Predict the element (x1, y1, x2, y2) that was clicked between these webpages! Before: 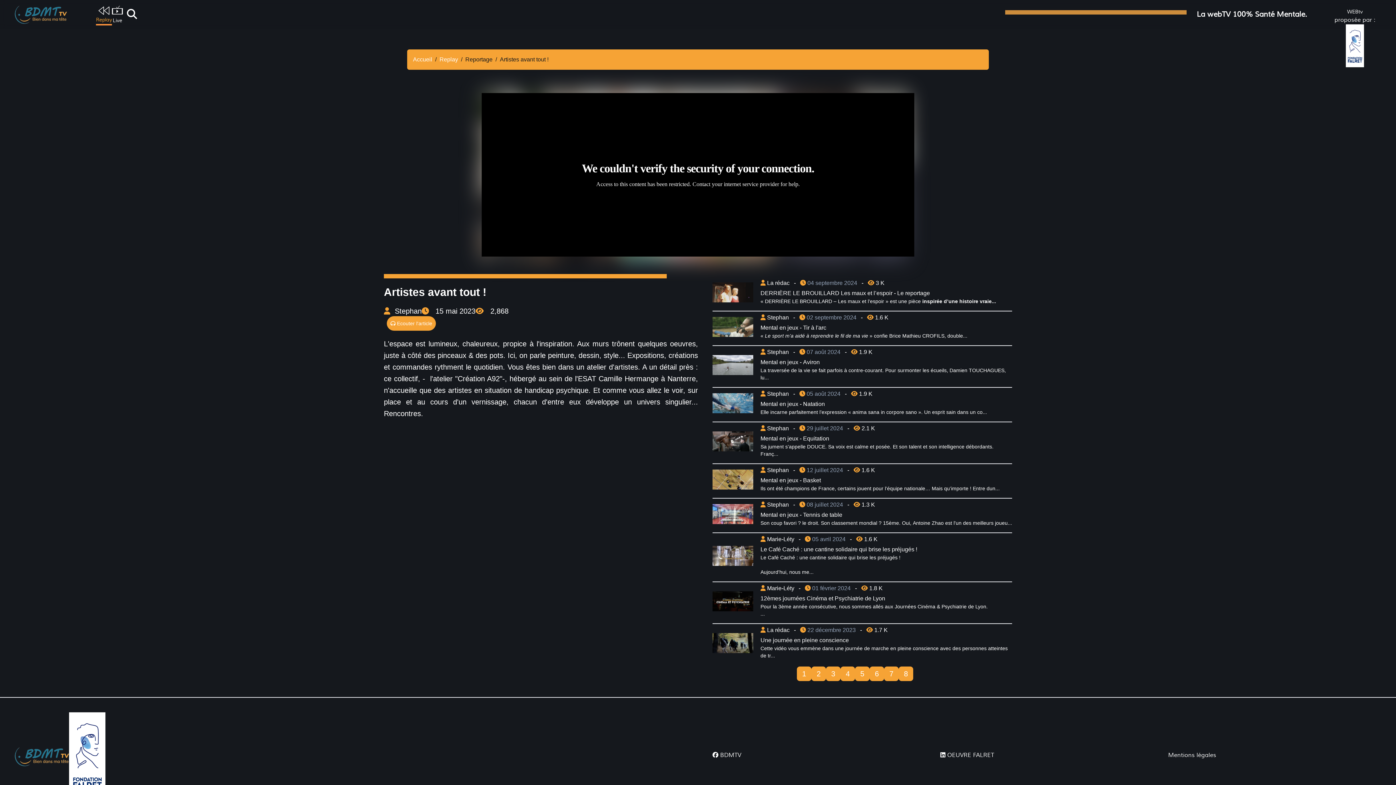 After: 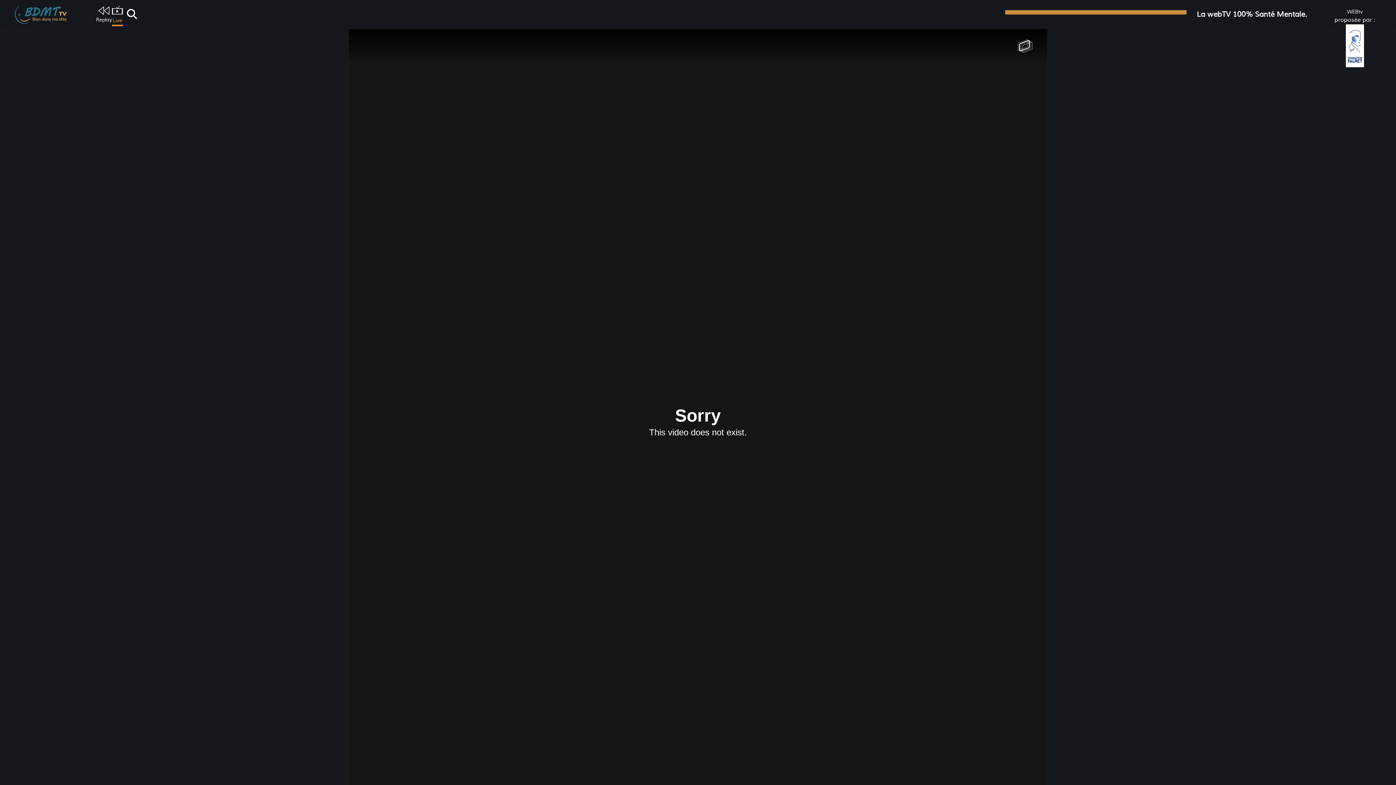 Action: label: Live bbox: (112, 5, 122, 26)